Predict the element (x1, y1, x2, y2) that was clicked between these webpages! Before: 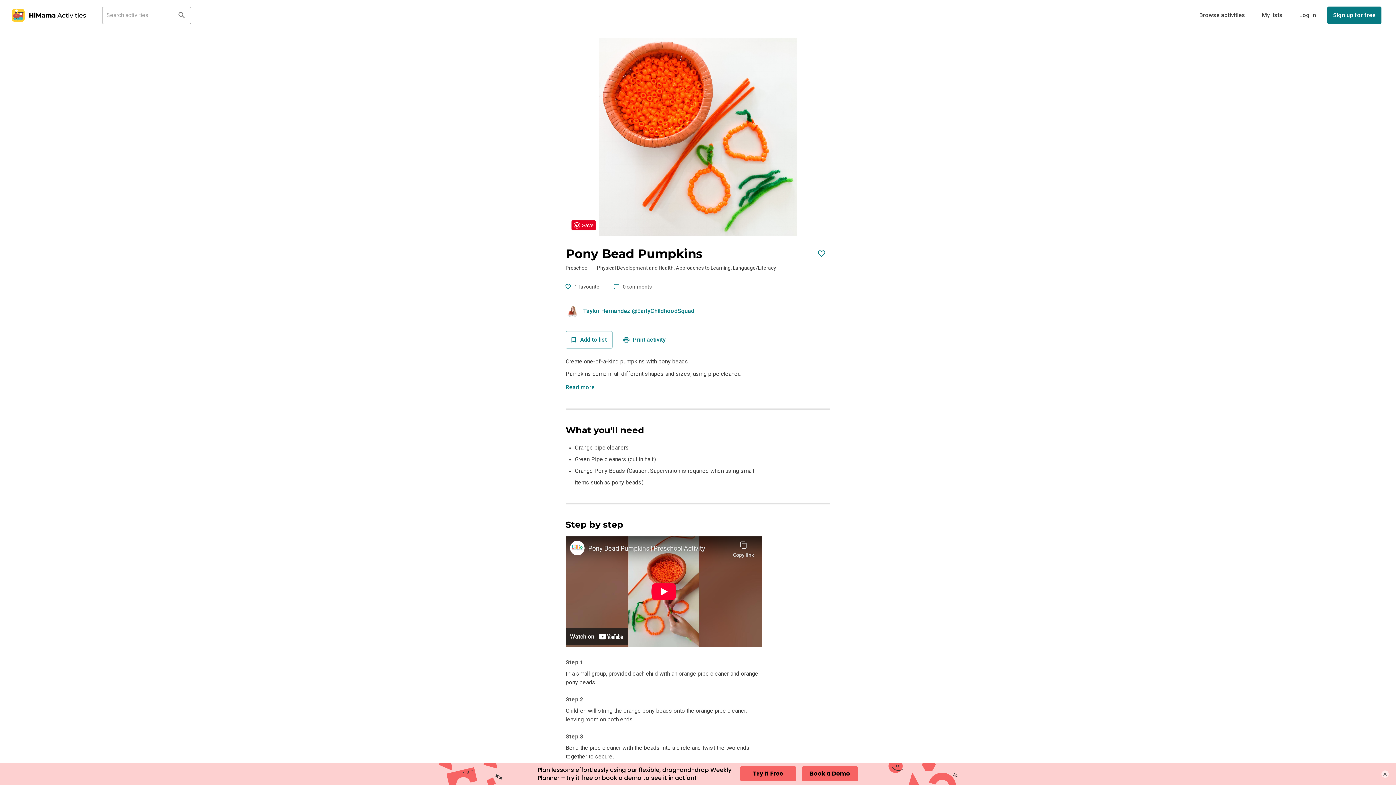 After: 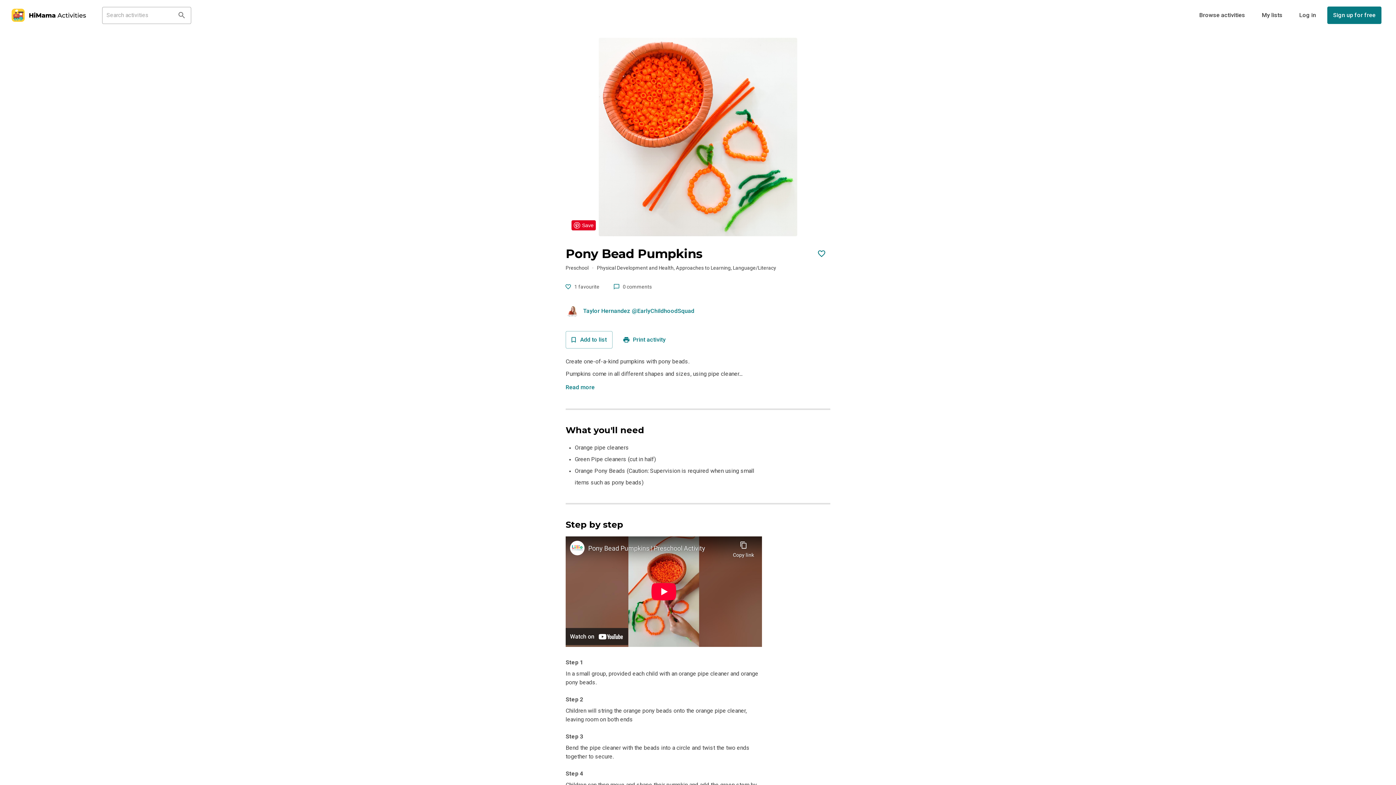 Action: label: × bbox: (1381, 770, 1389, 778)